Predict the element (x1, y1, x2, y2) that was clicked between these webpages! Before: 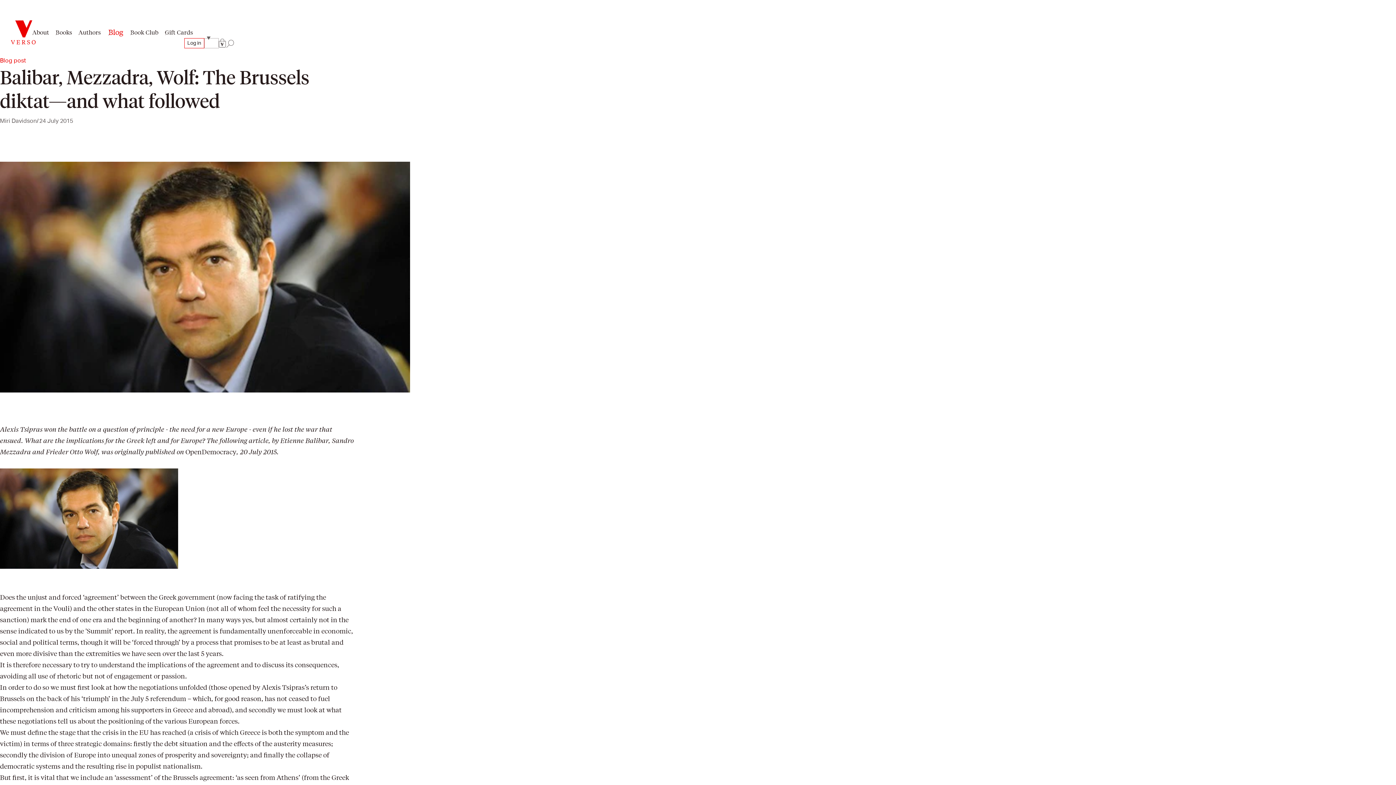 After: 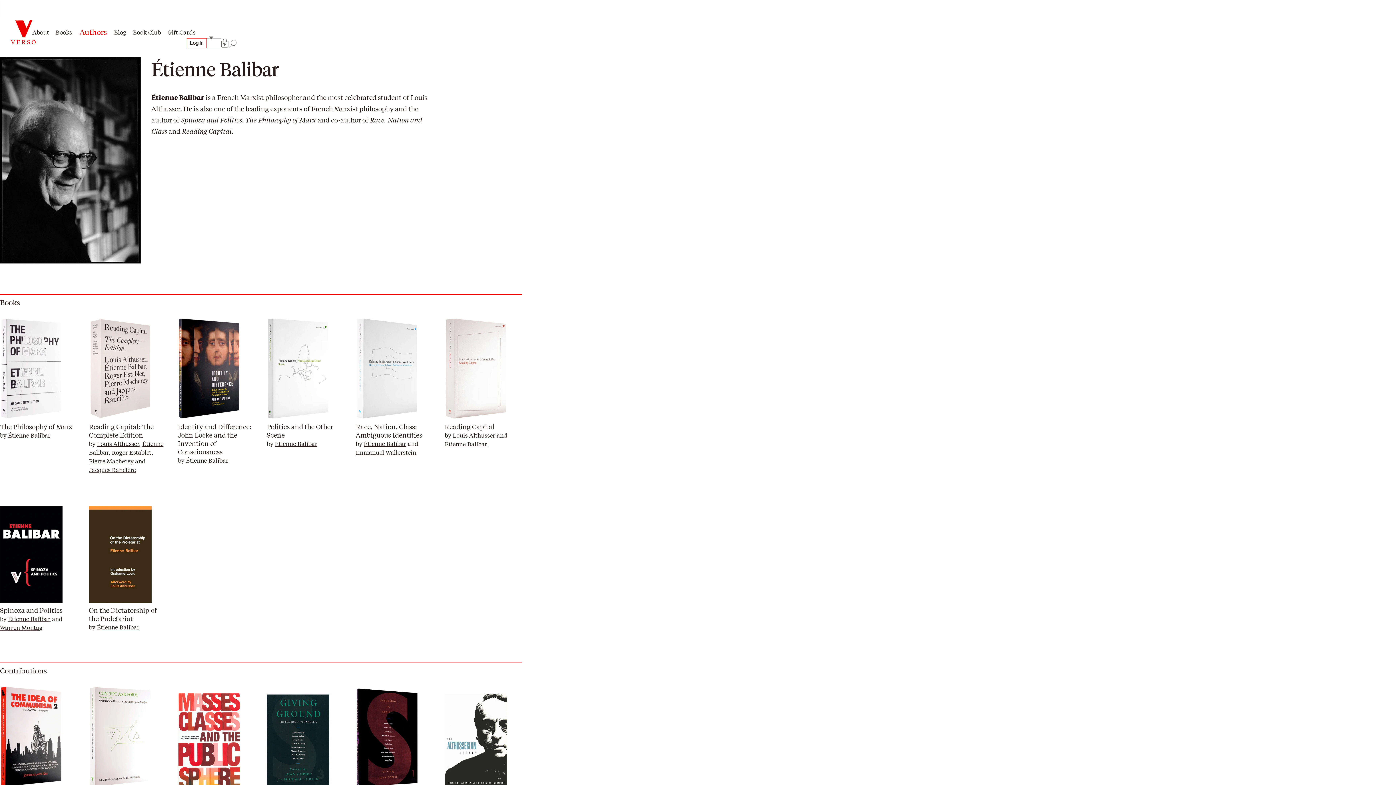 Action: label: Etienne Balibar bbox: (280, 435, 328, 445)